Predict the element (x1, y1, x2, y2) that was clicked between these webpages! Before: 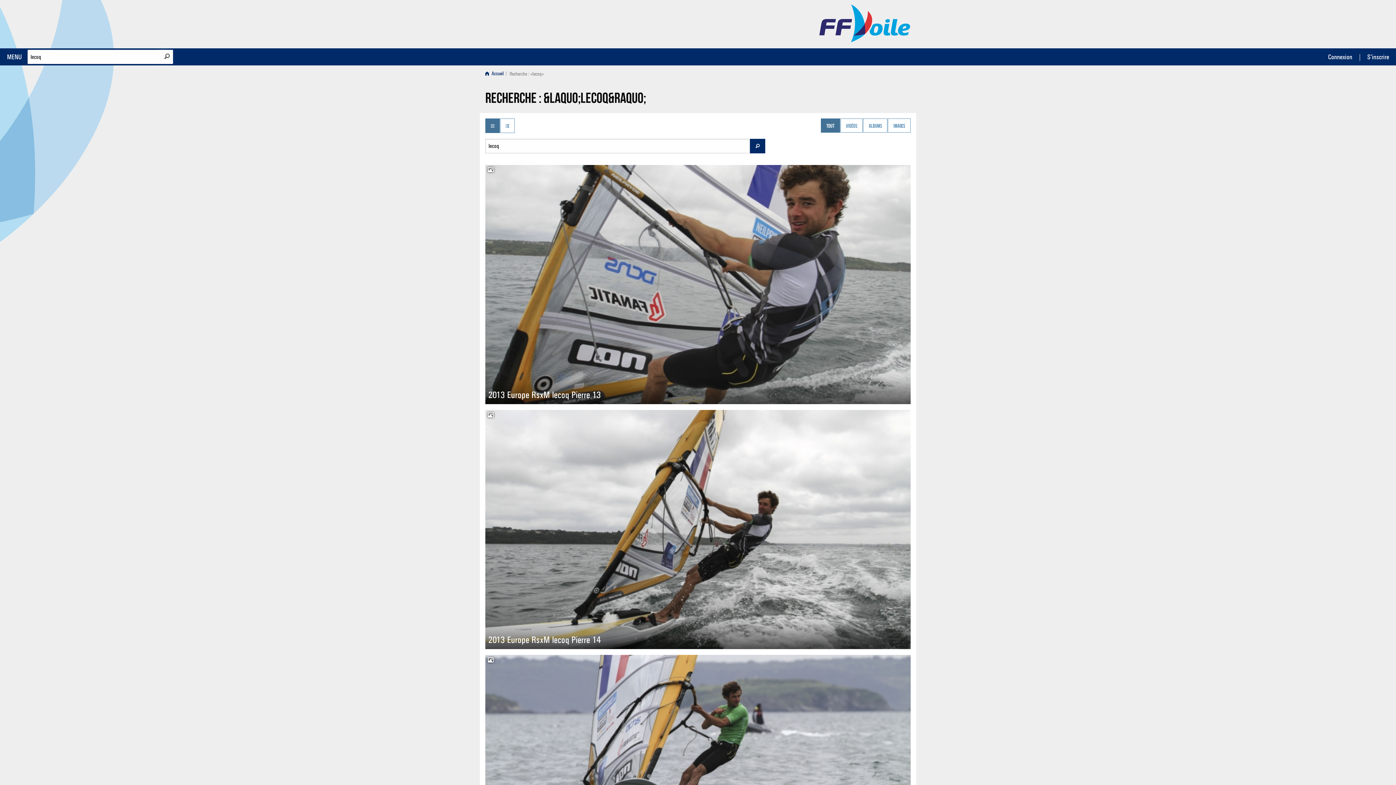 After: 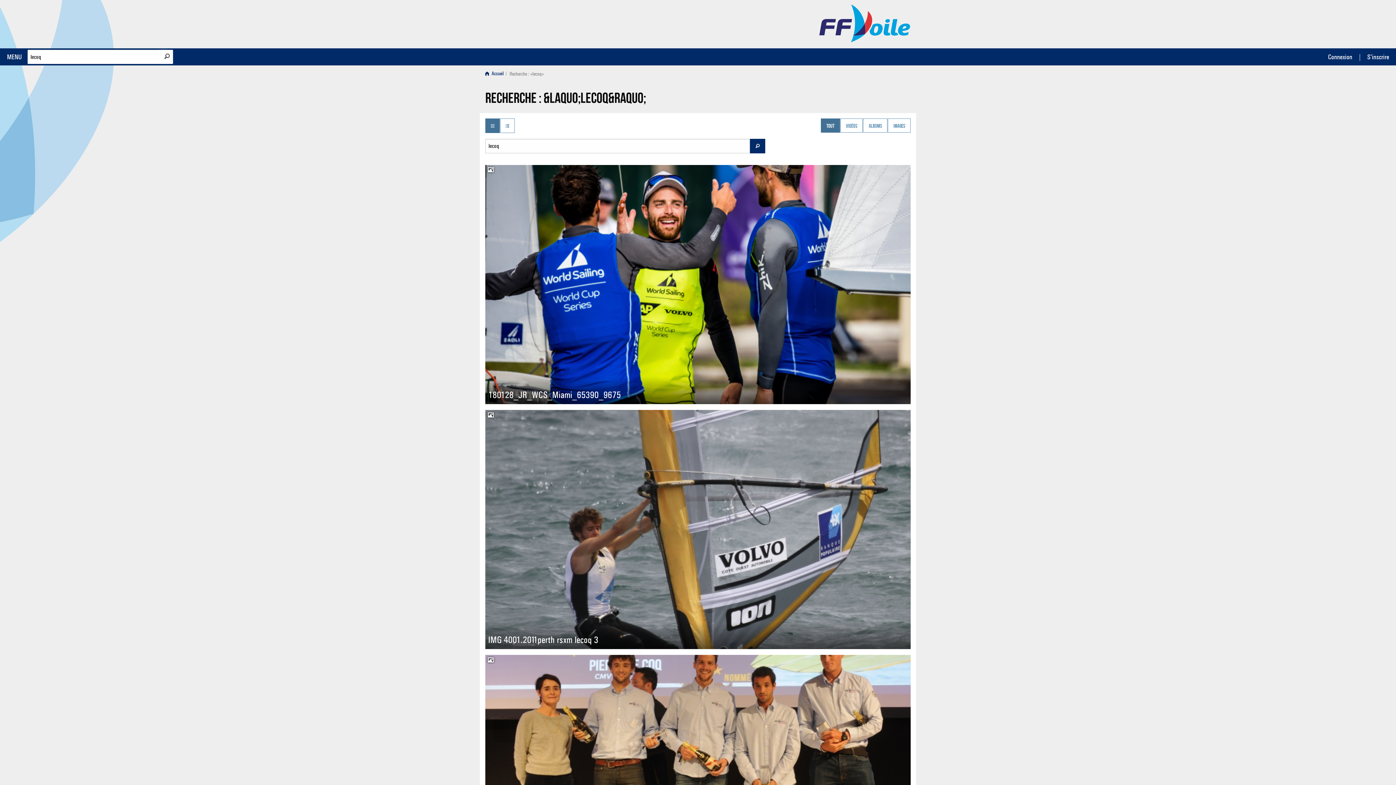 Action: bbox: (164, 52, 169, 60) label: Rechercher